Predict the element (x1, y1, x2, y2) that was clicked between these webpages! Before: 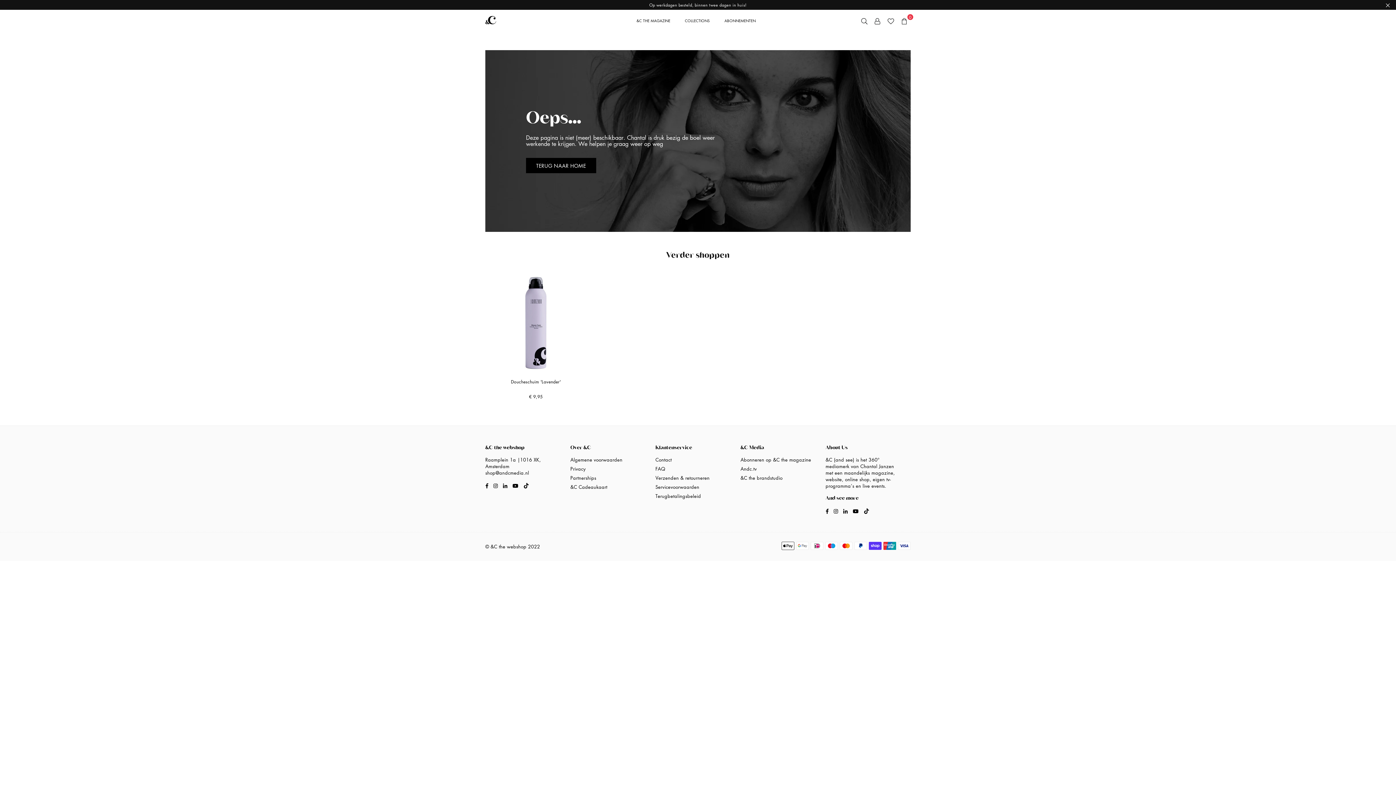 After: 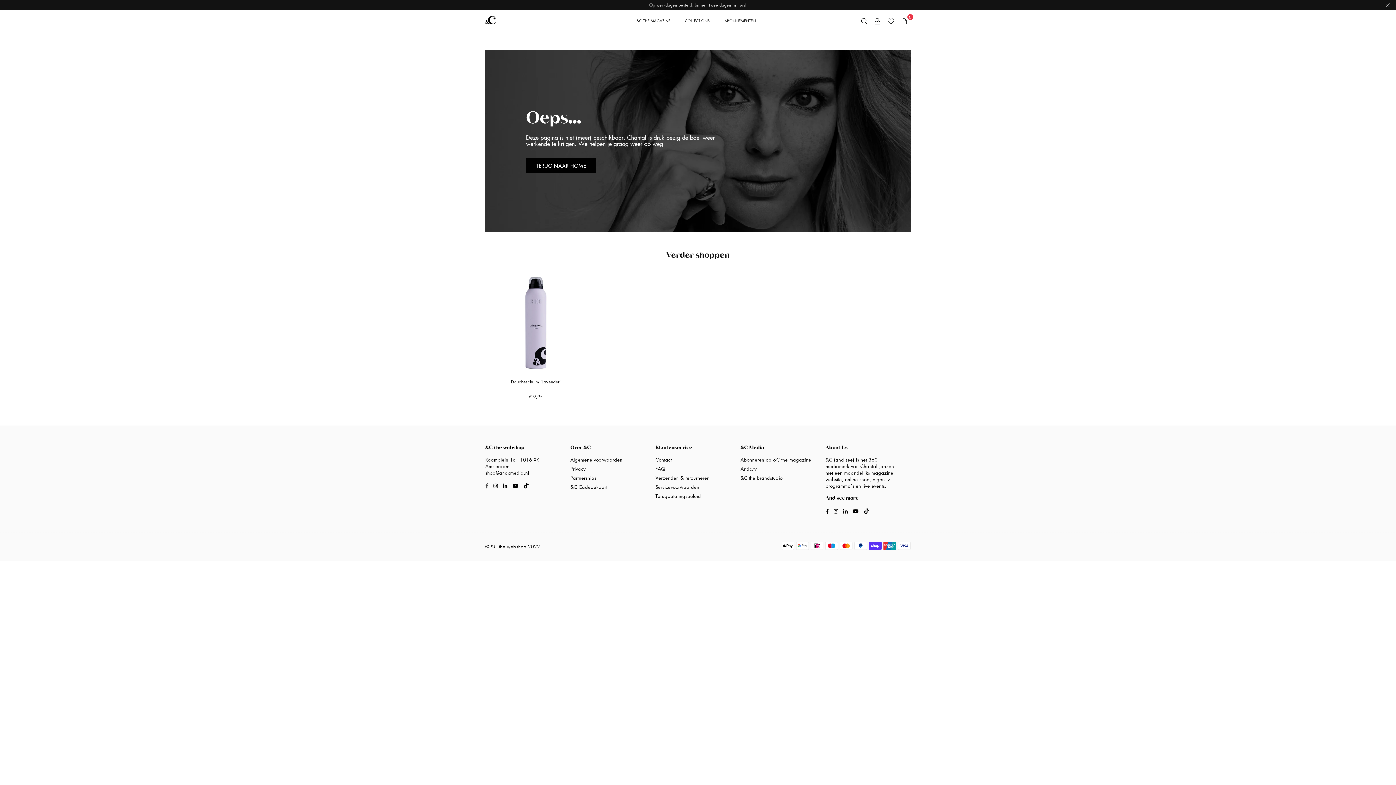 Action: bbox: (483, 482, 491, 488) label: Facebook